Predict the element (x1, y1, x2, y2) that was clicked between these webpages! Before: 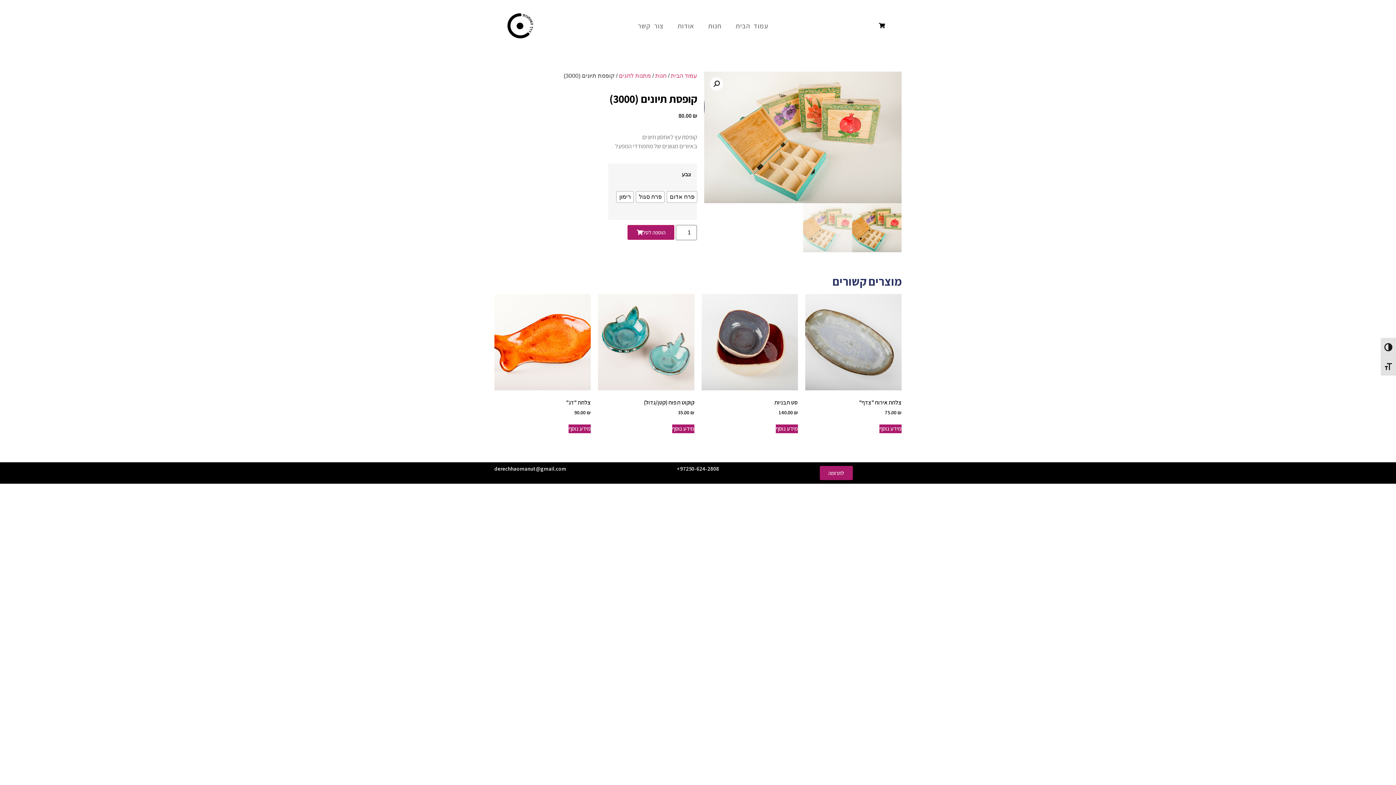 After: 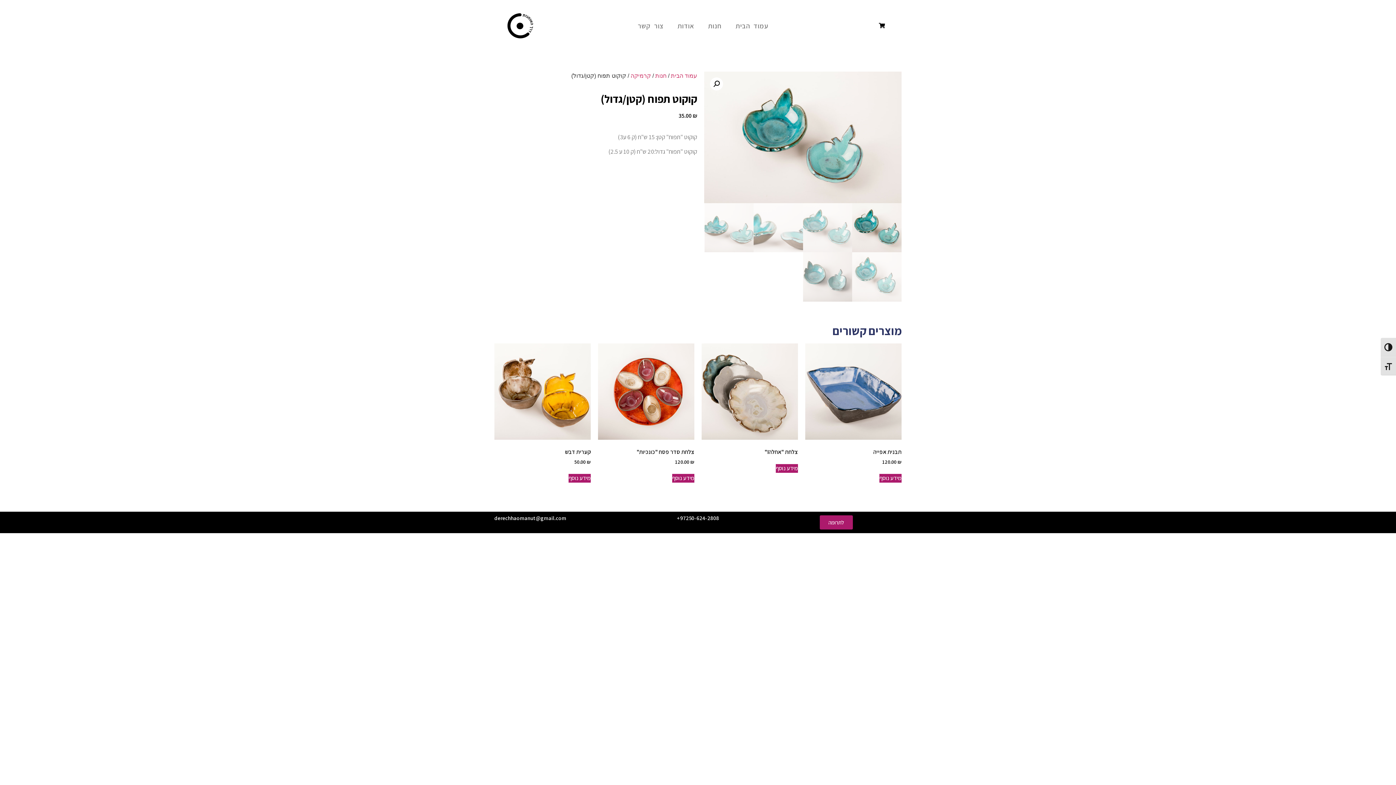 Action: bbox: (598, 294, 694, 416) label: קוקוט תפוח (קטן/גדול)
35.00 ₪